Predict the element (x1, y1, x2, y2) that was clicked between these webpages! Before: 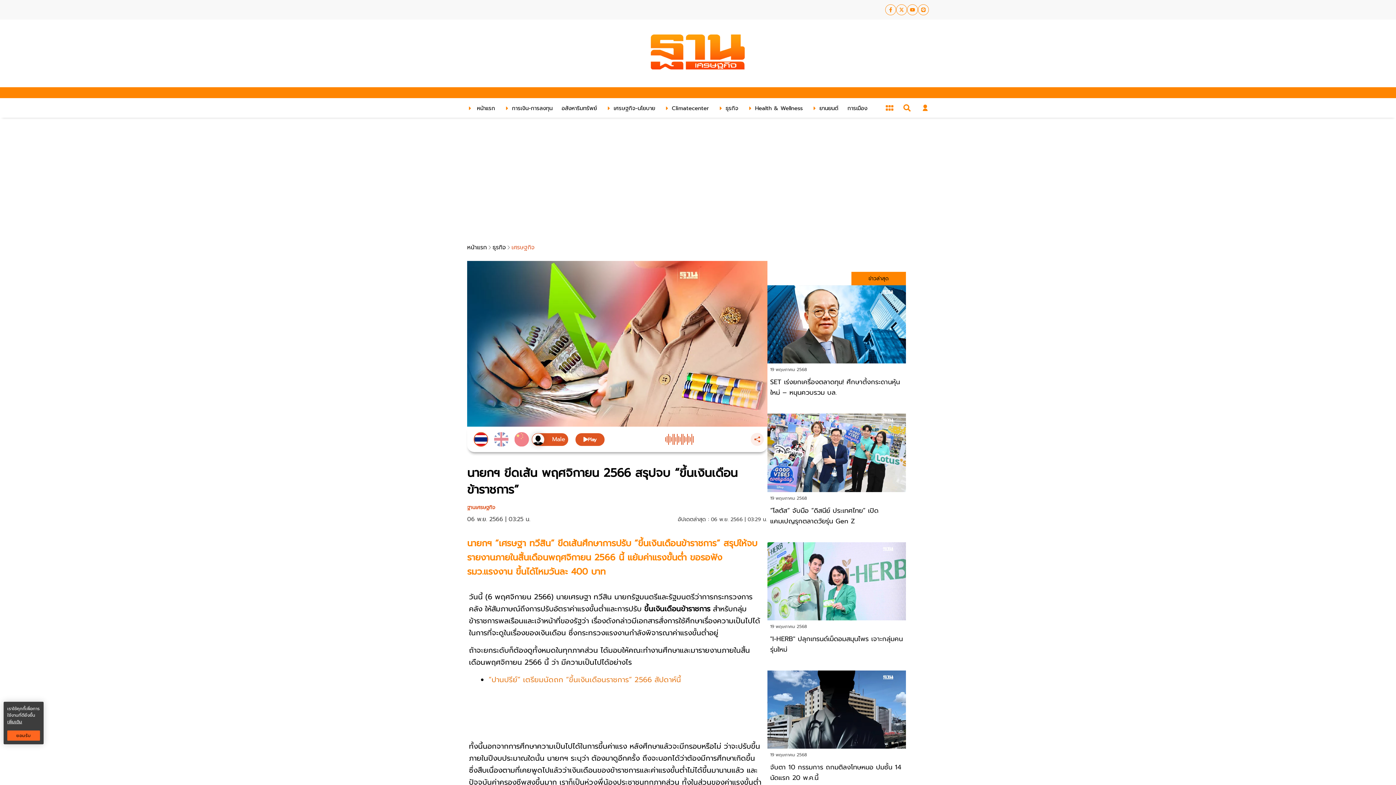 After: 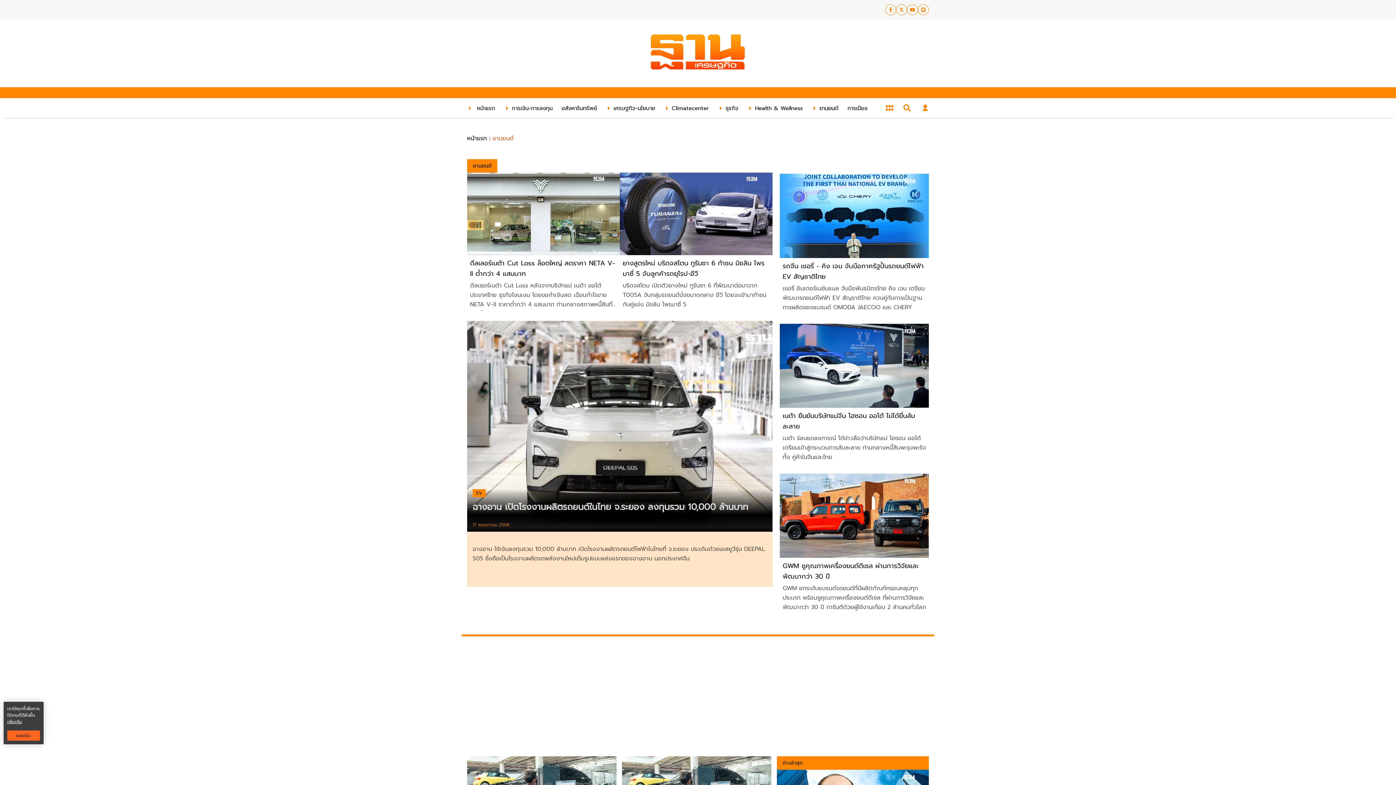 Action: bbox: (810, 103, 838, 112) label: ยานยนต์